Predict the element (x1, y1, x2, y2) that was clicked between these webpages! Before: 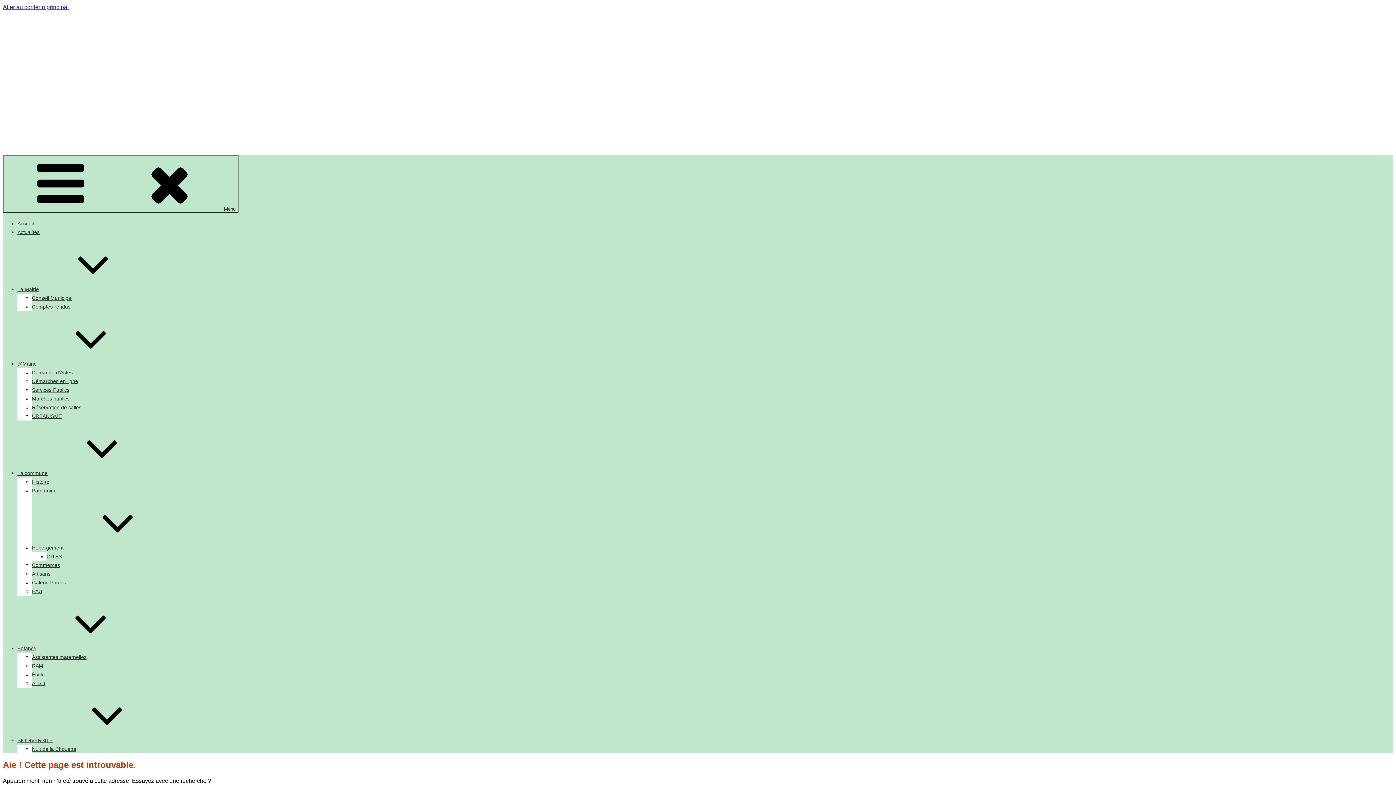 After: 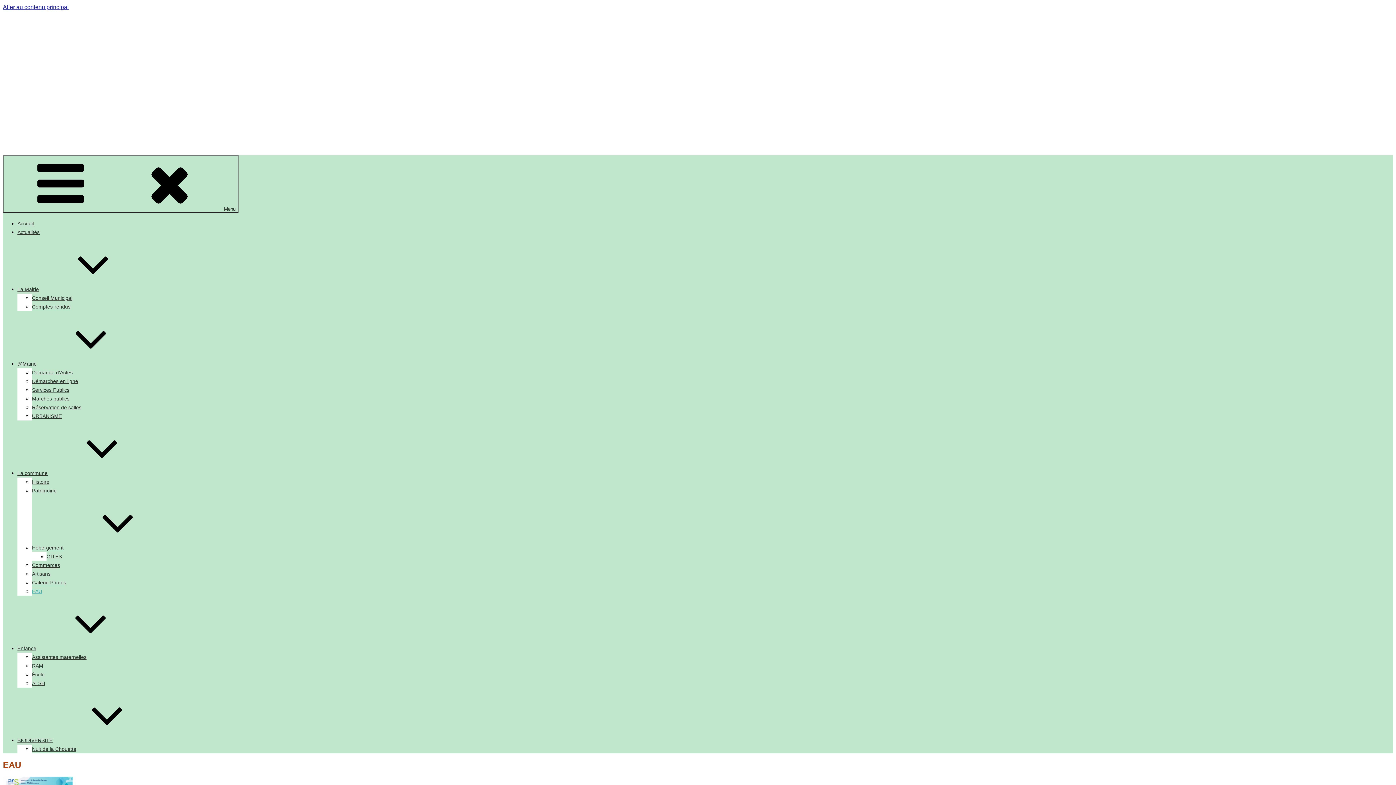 Action: bbox: (32, 588, 42, 594) label: EAU